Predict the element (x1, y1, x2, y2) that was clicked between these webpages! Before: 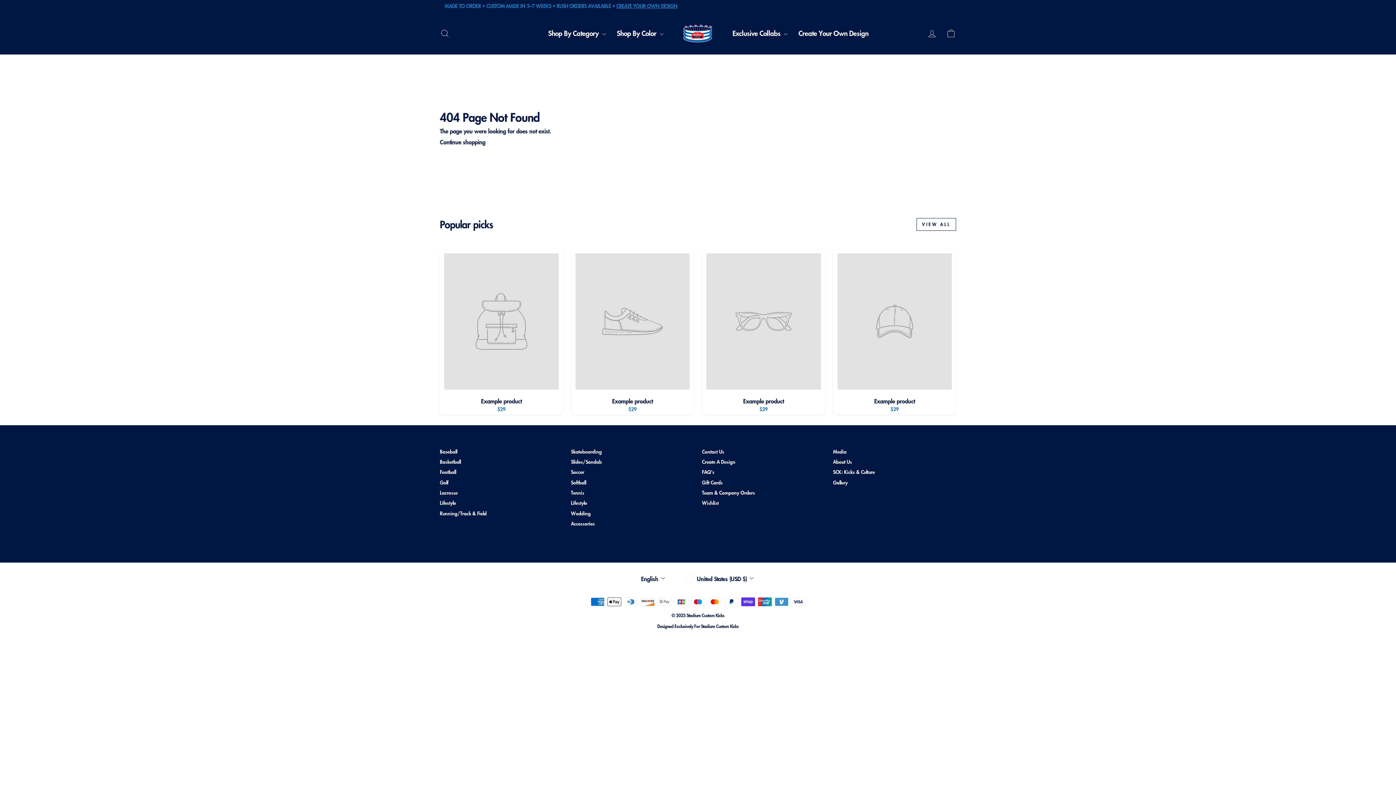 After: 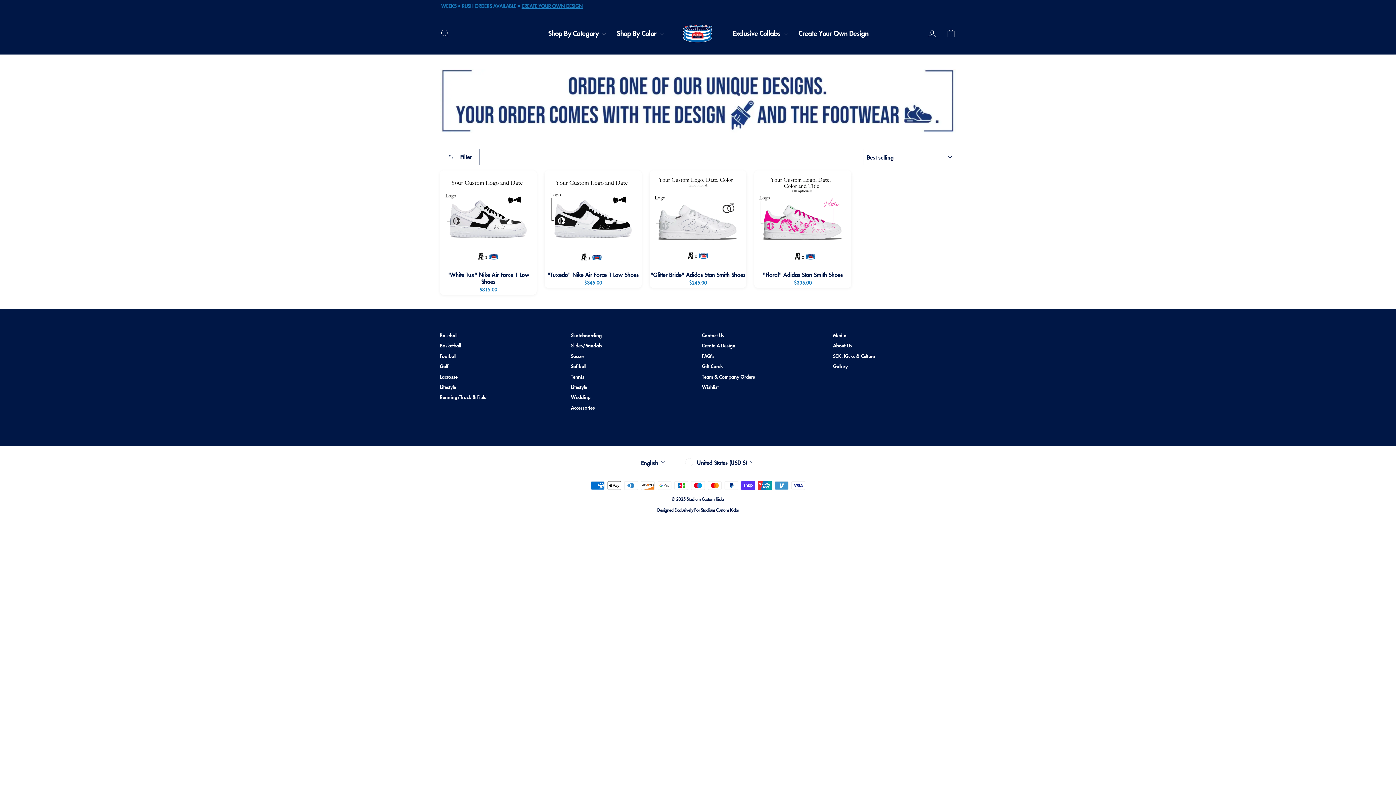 Action: bbox: (571, 509, 590, 518) label: Wedding